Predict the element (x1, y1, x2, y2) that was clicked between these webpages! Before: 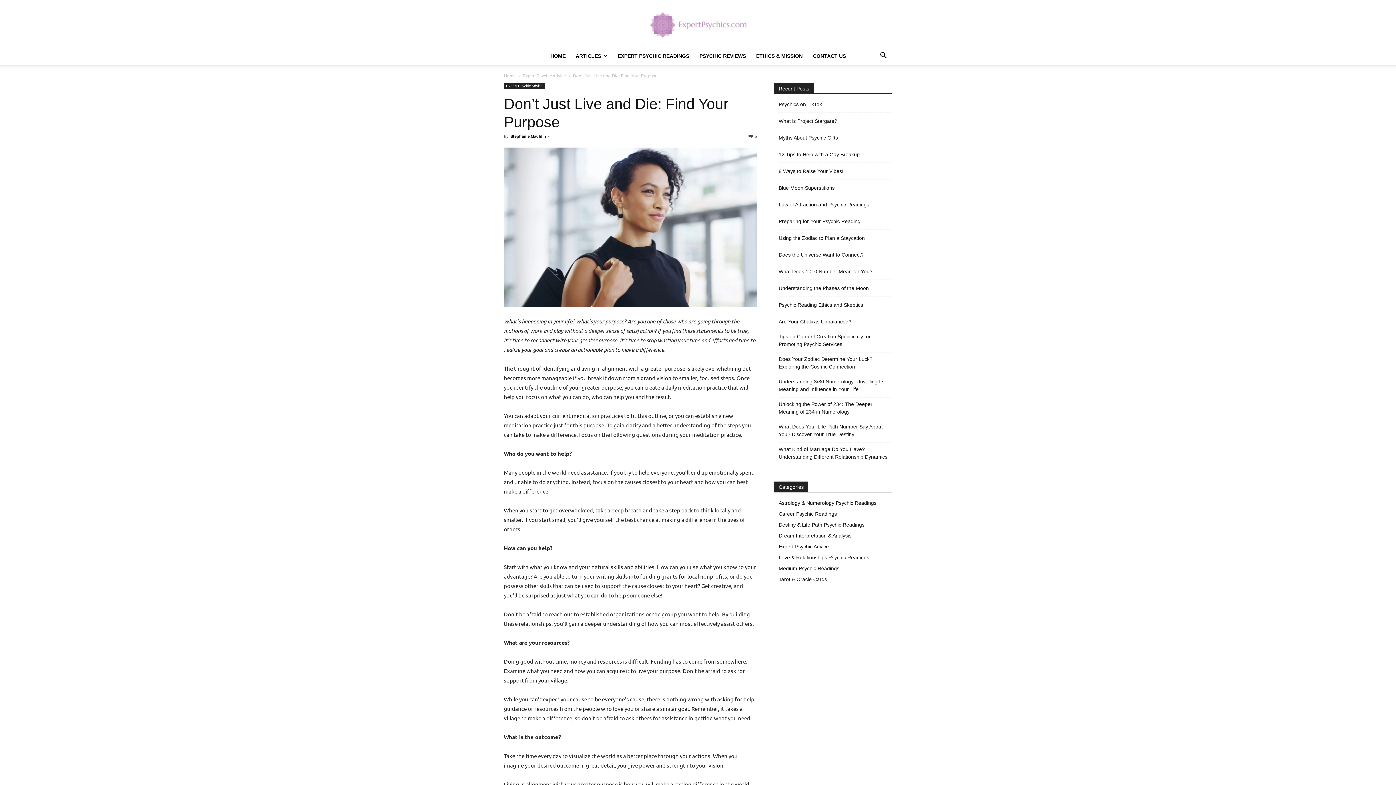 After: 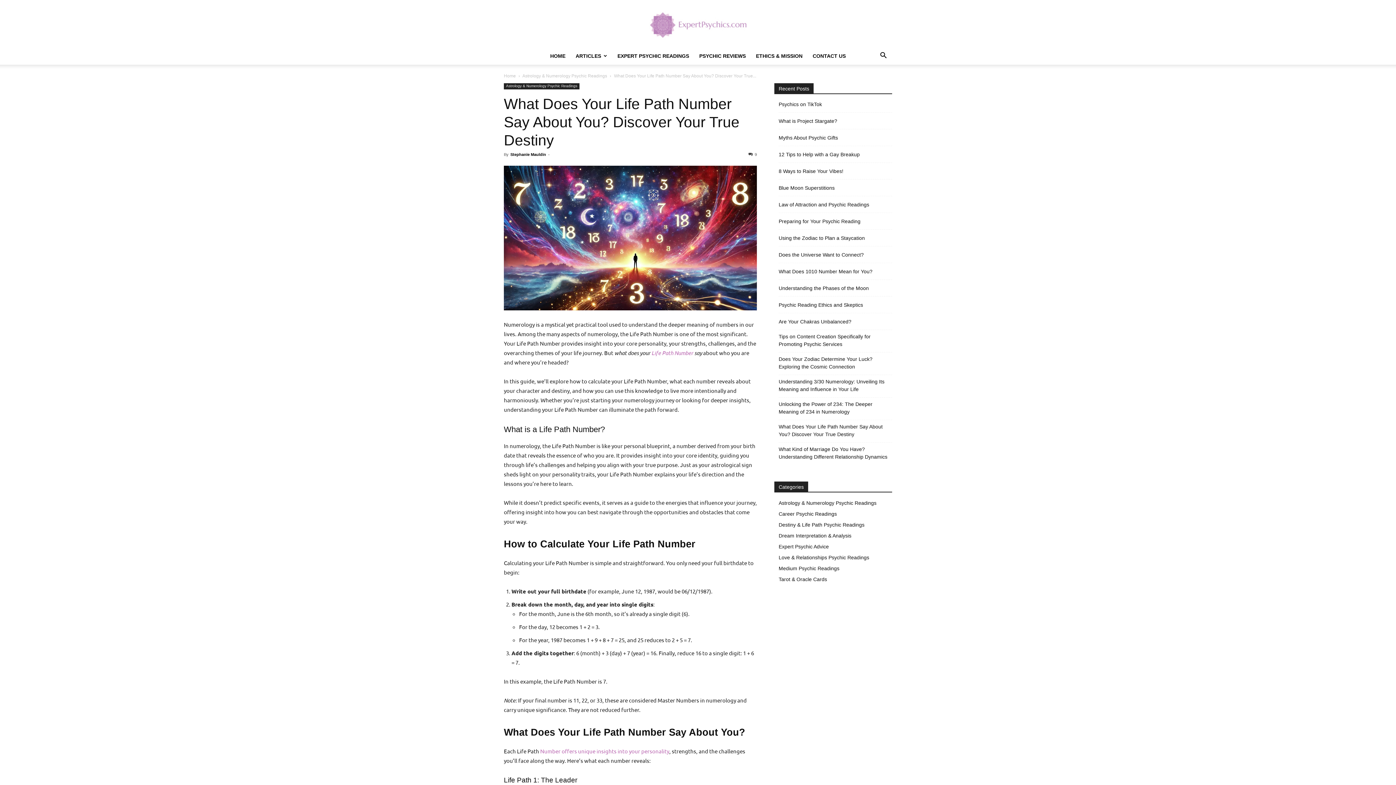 Action: bbox: (778, 423, 892, 438) label: What Does Your Life Path Number Say About You? Discover Your True Destiny